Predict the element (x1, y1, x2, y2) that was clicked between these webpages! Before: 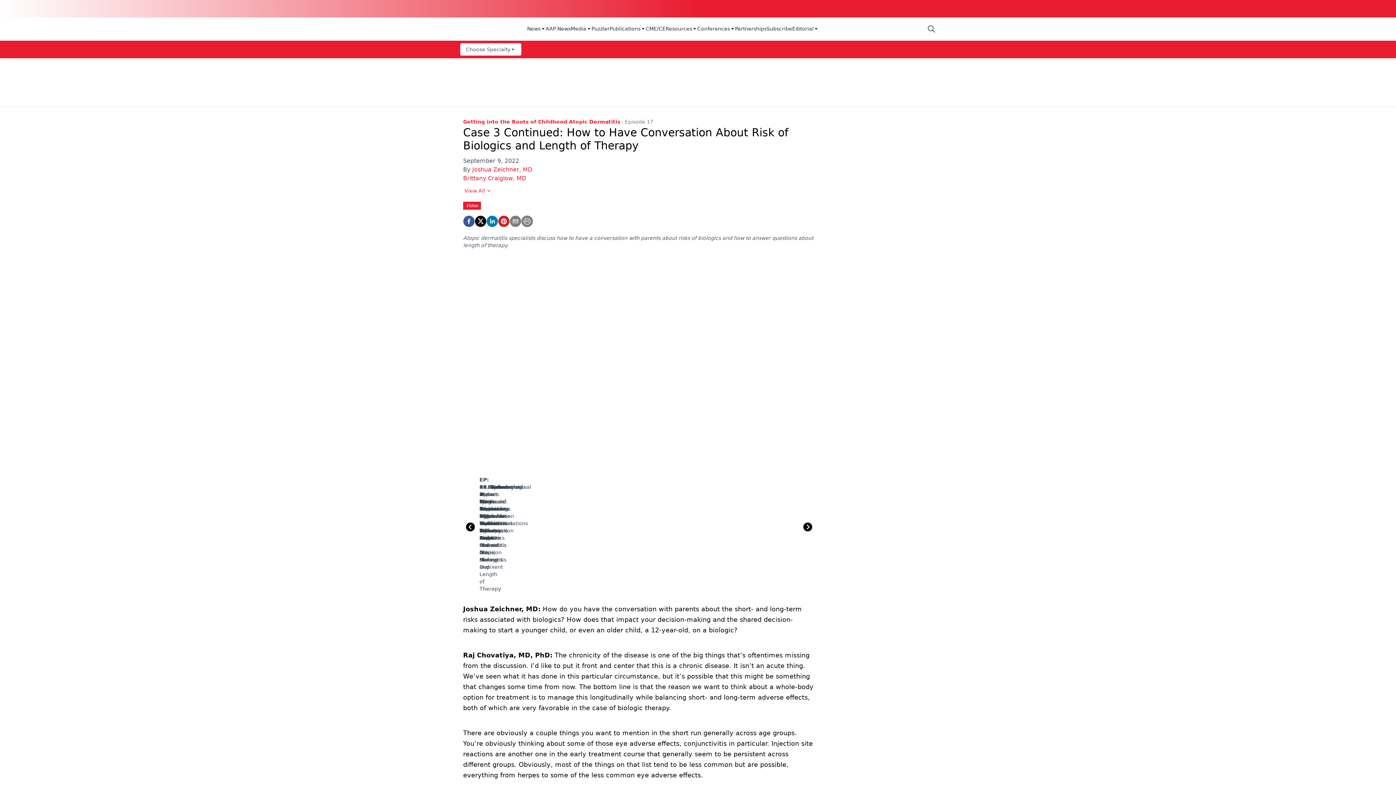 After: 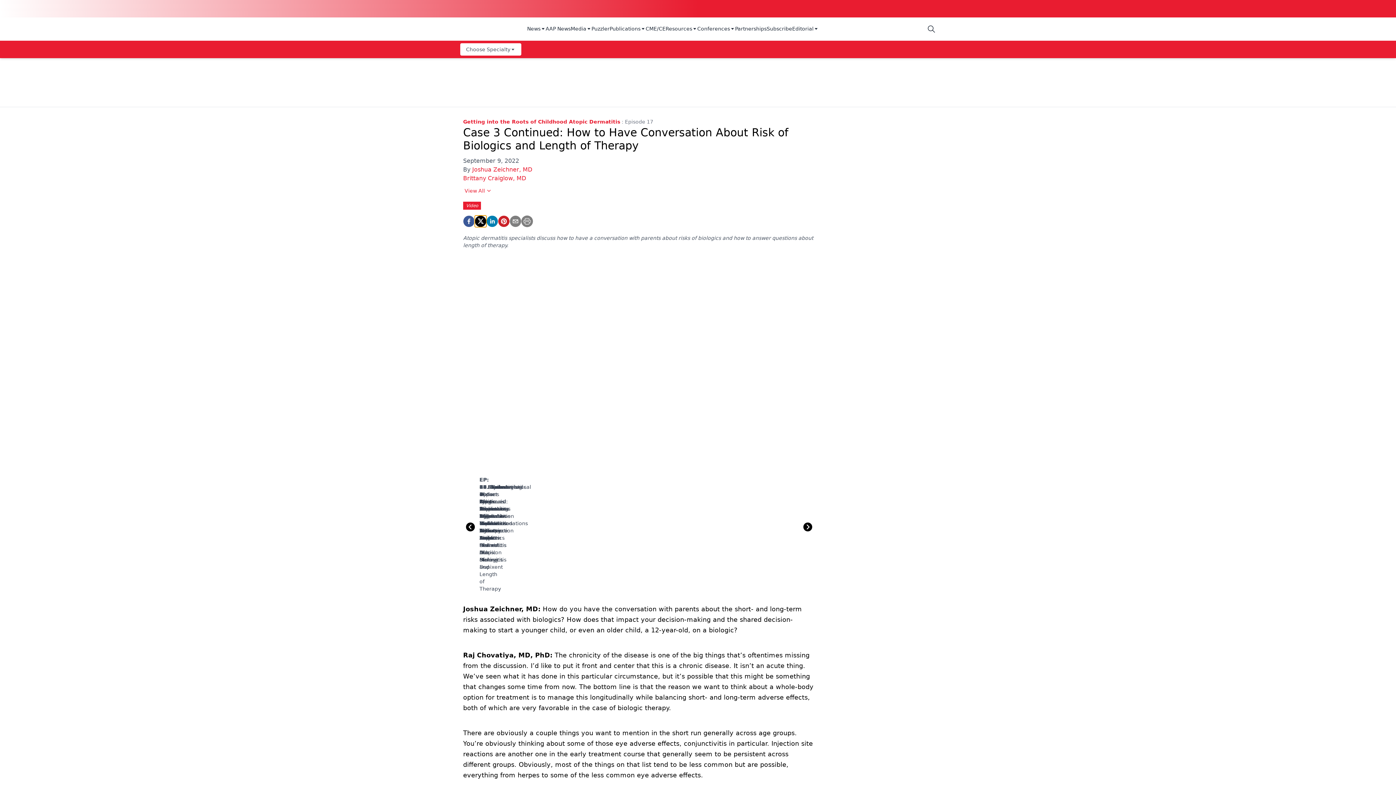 Action: bbox: (474, 215, 486, 227) label: twitter